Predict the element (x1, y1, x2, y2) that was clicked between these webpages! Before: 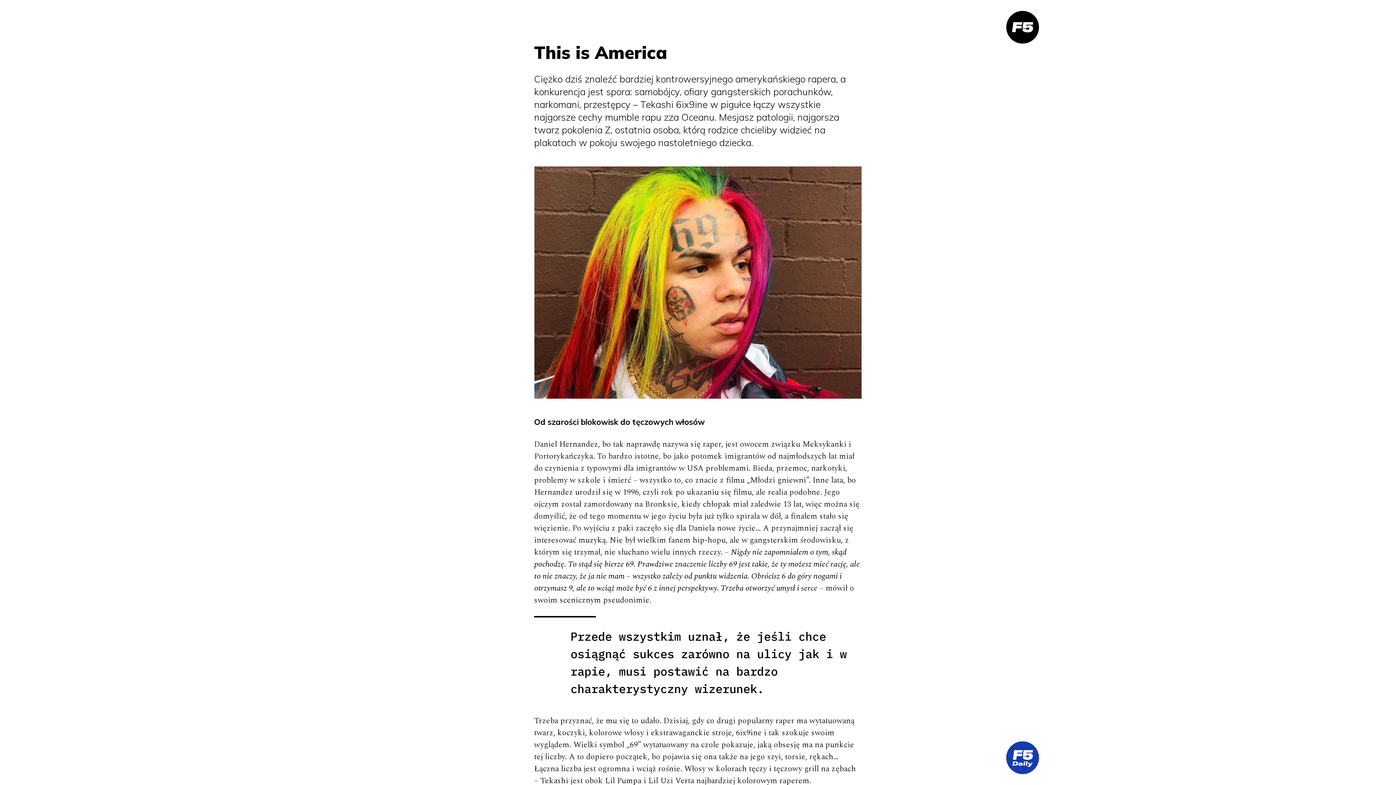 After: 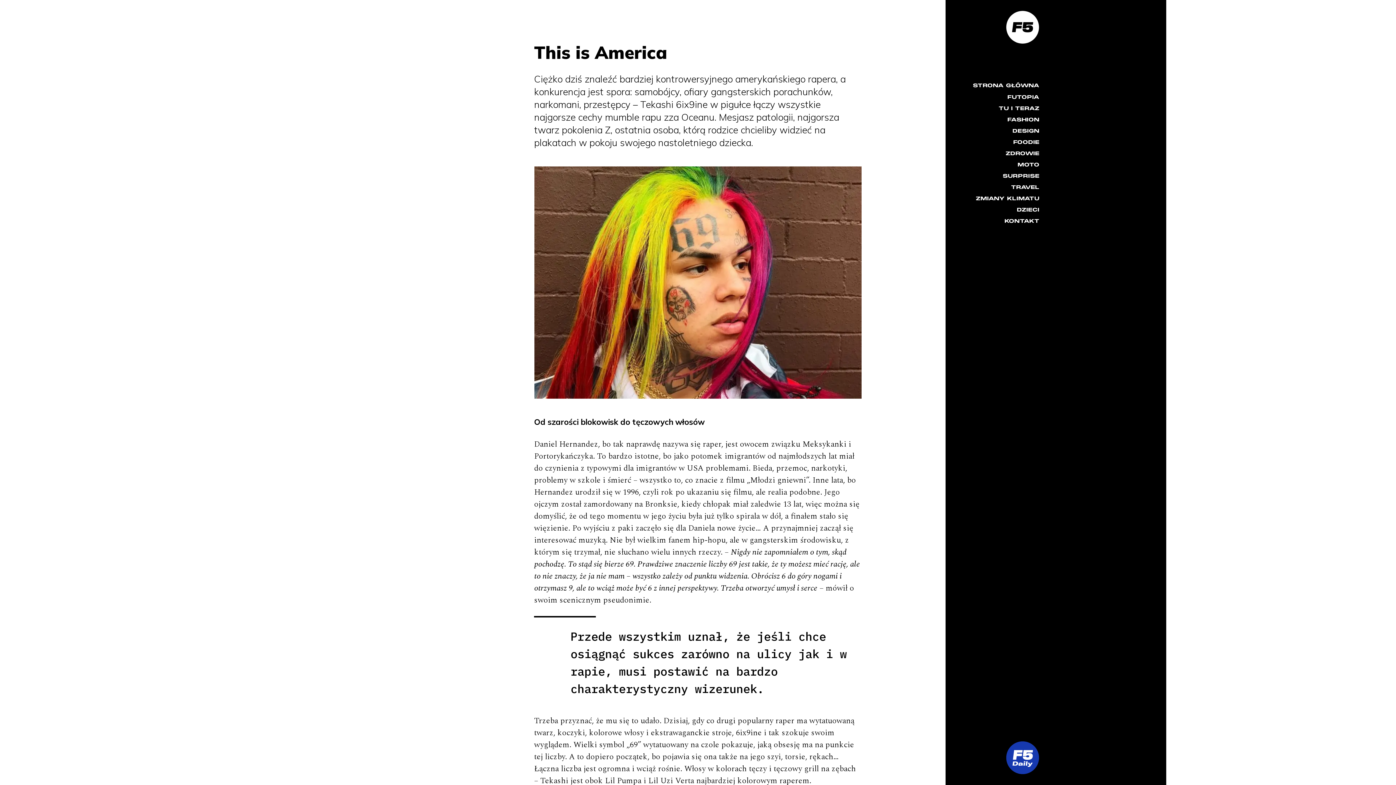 Action: bbox: (1006, 10, 1039, 43)